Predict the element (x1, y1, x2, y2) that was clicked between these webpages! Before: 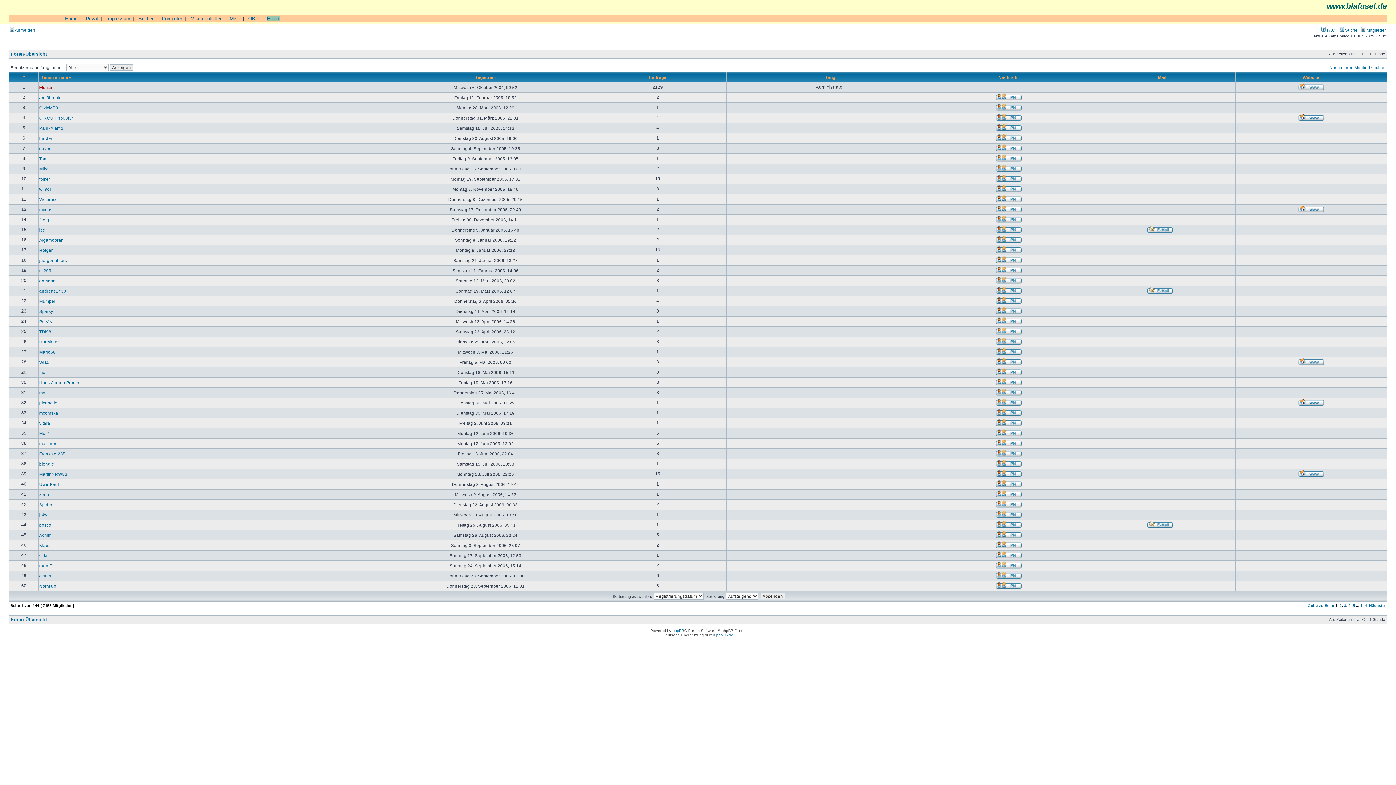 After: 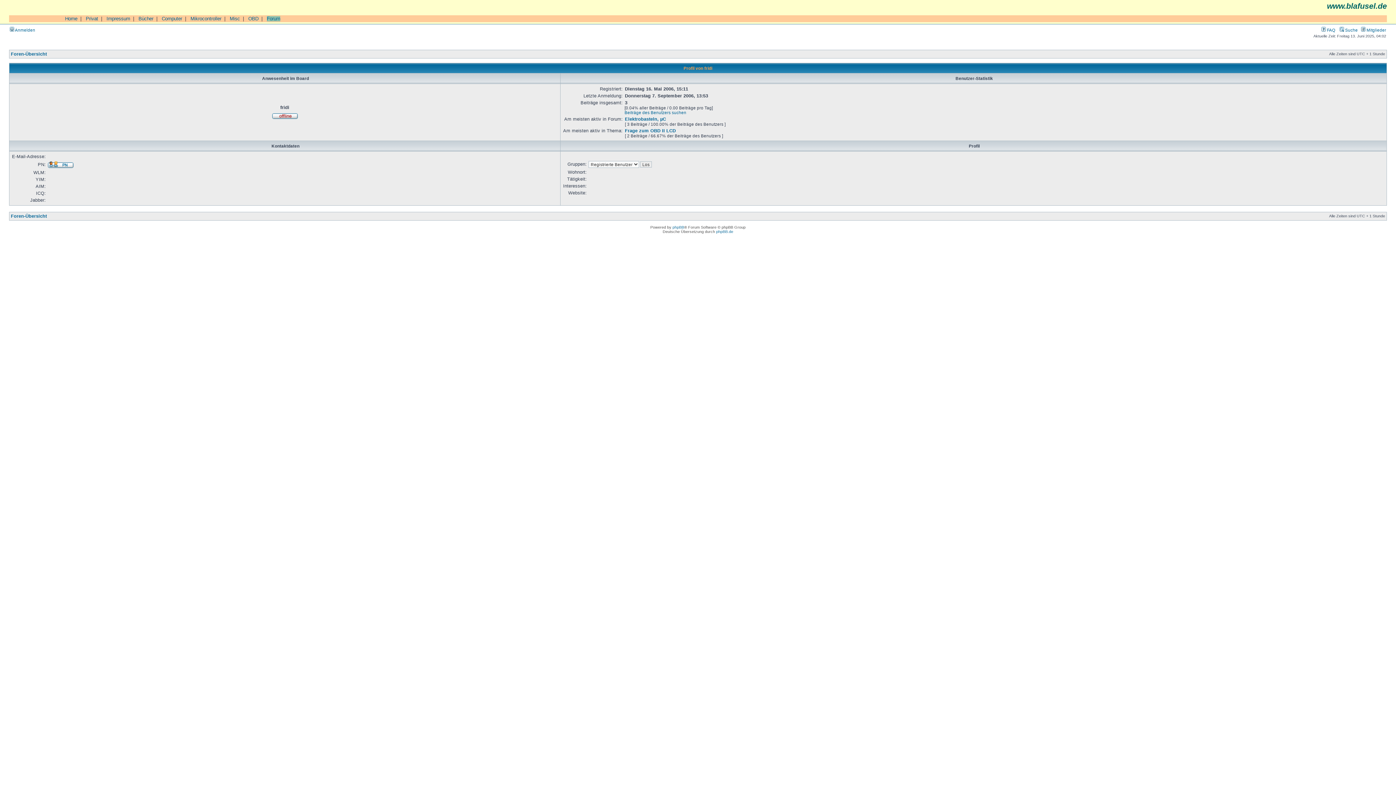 Action: label: fridi bbox: (39, 370, 46, 374)